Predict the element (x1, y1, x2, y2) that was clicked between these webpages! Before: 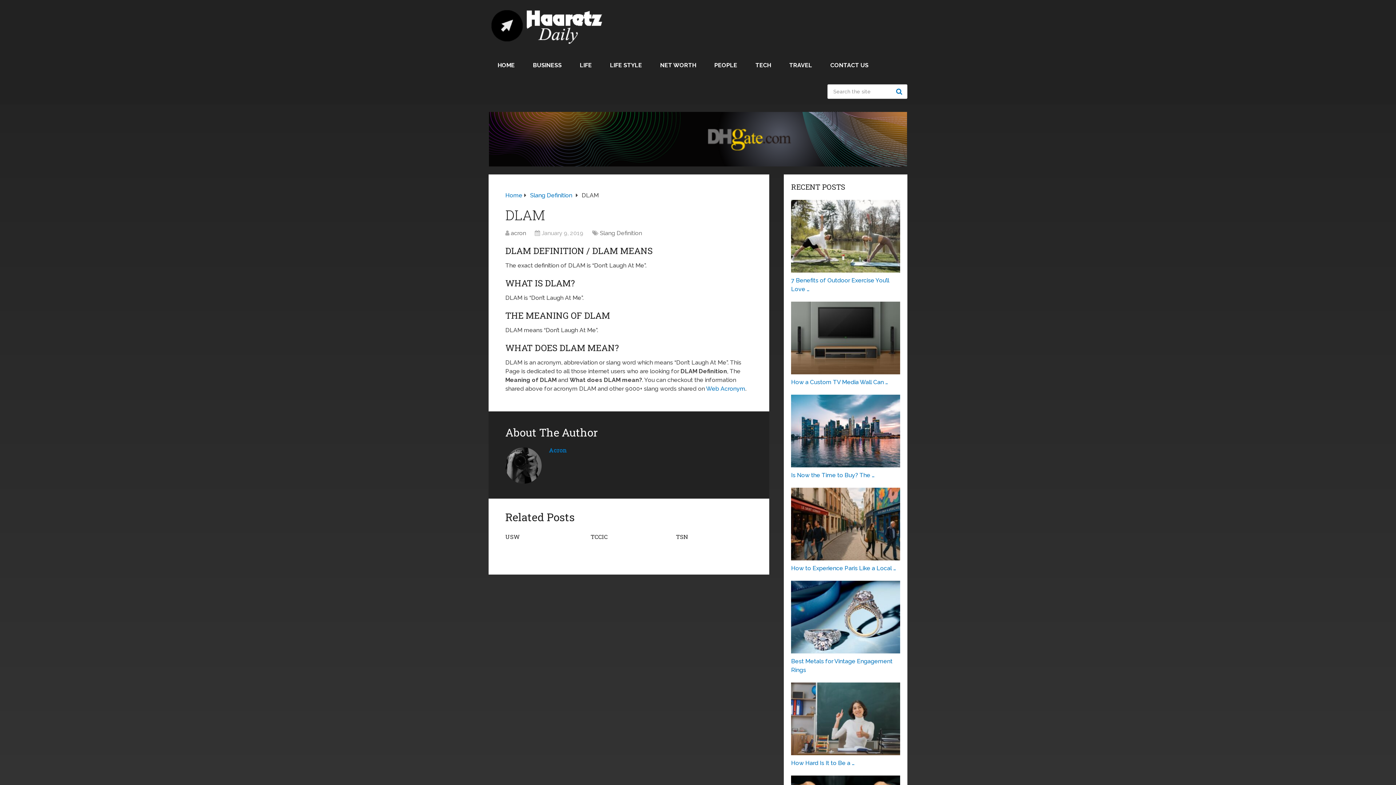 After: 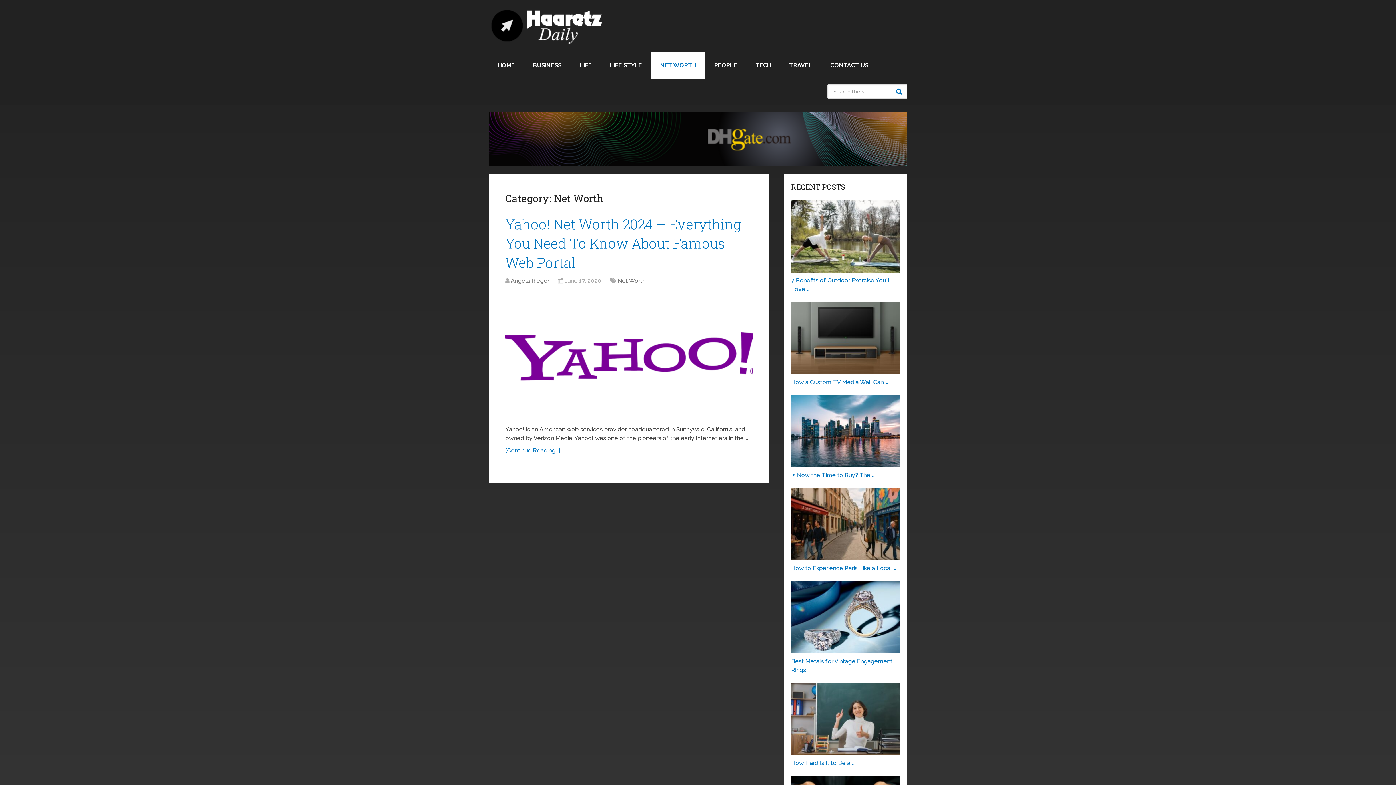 Action: bbox: (651, 52, 705, 78) label: NET WORTH